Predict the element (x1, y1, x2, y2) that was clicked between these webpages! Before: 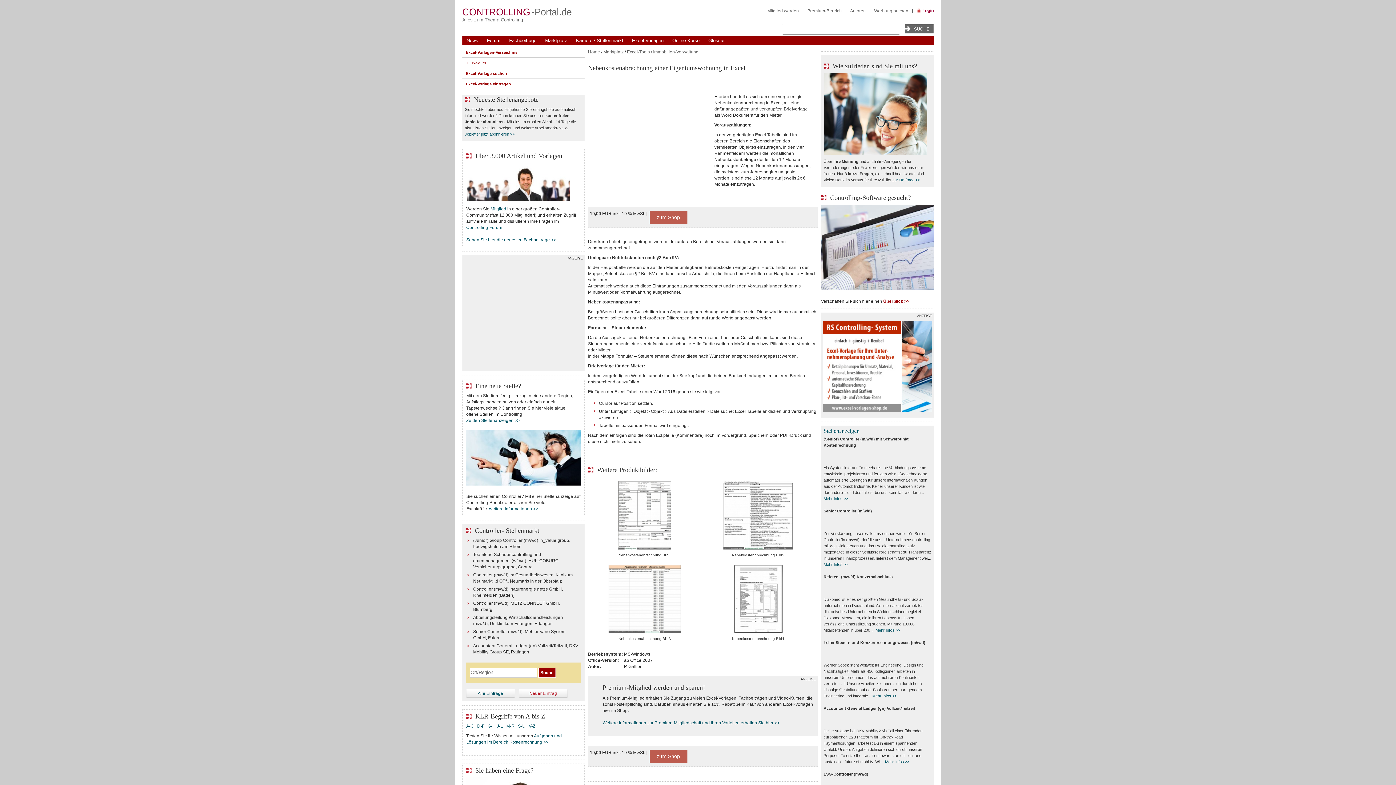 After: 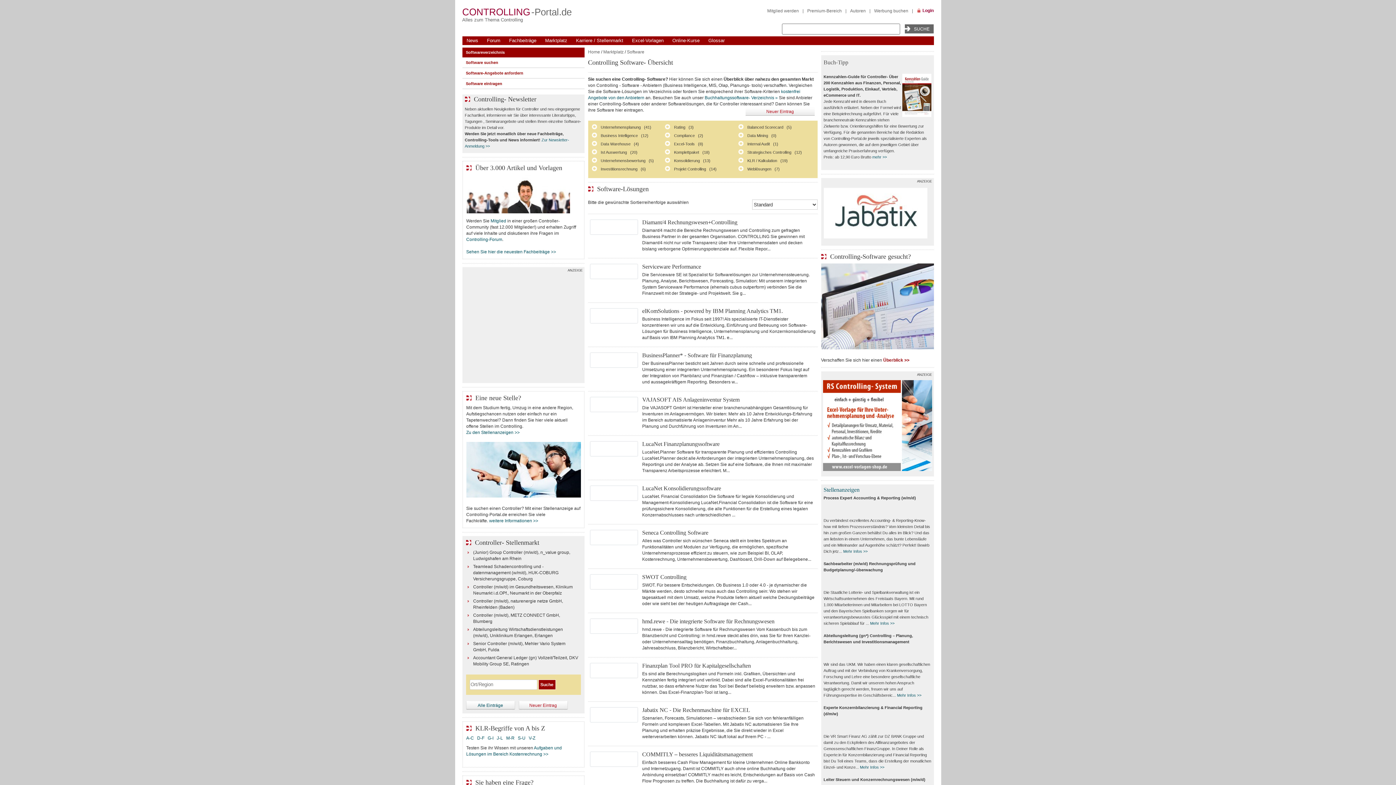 Action: label: Überblick >> bbox: (883, 298, 909, 304)